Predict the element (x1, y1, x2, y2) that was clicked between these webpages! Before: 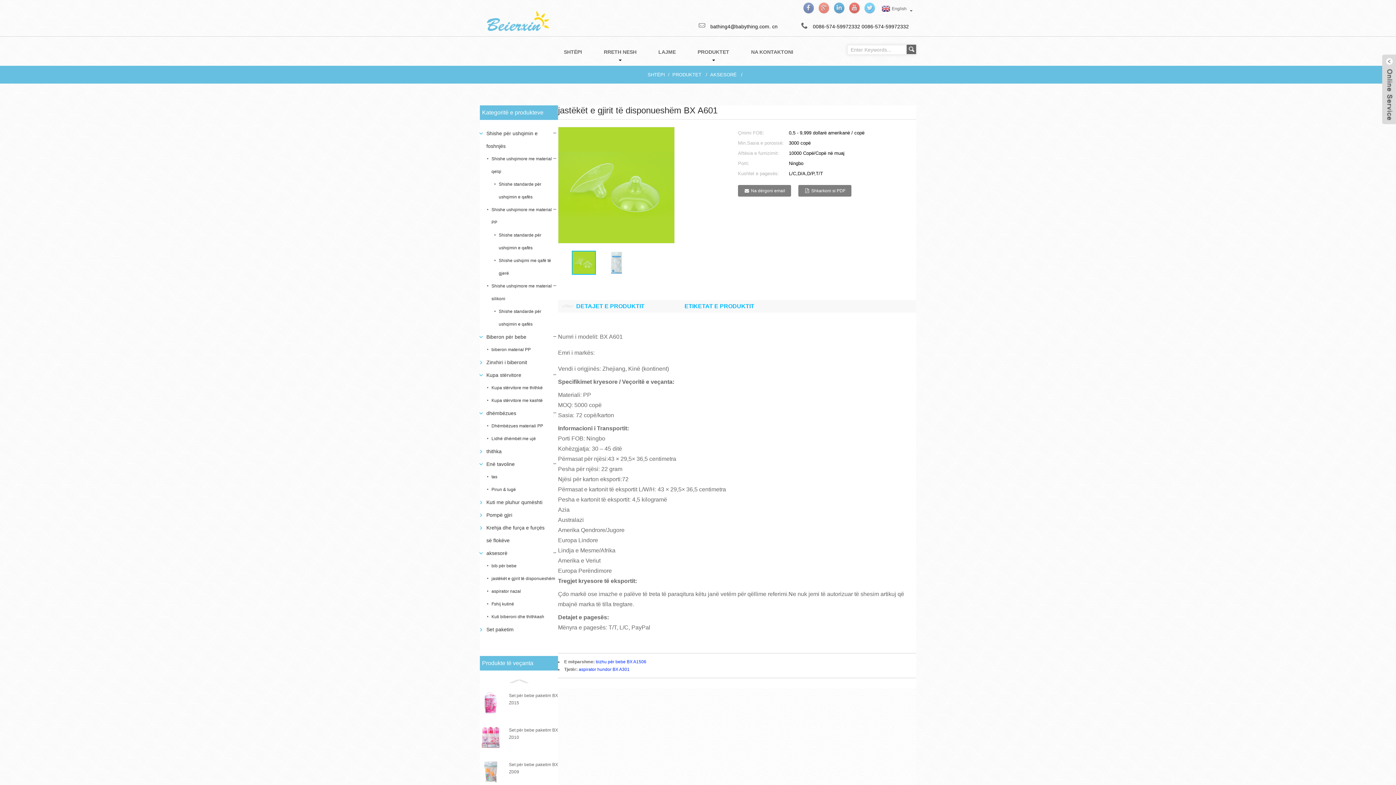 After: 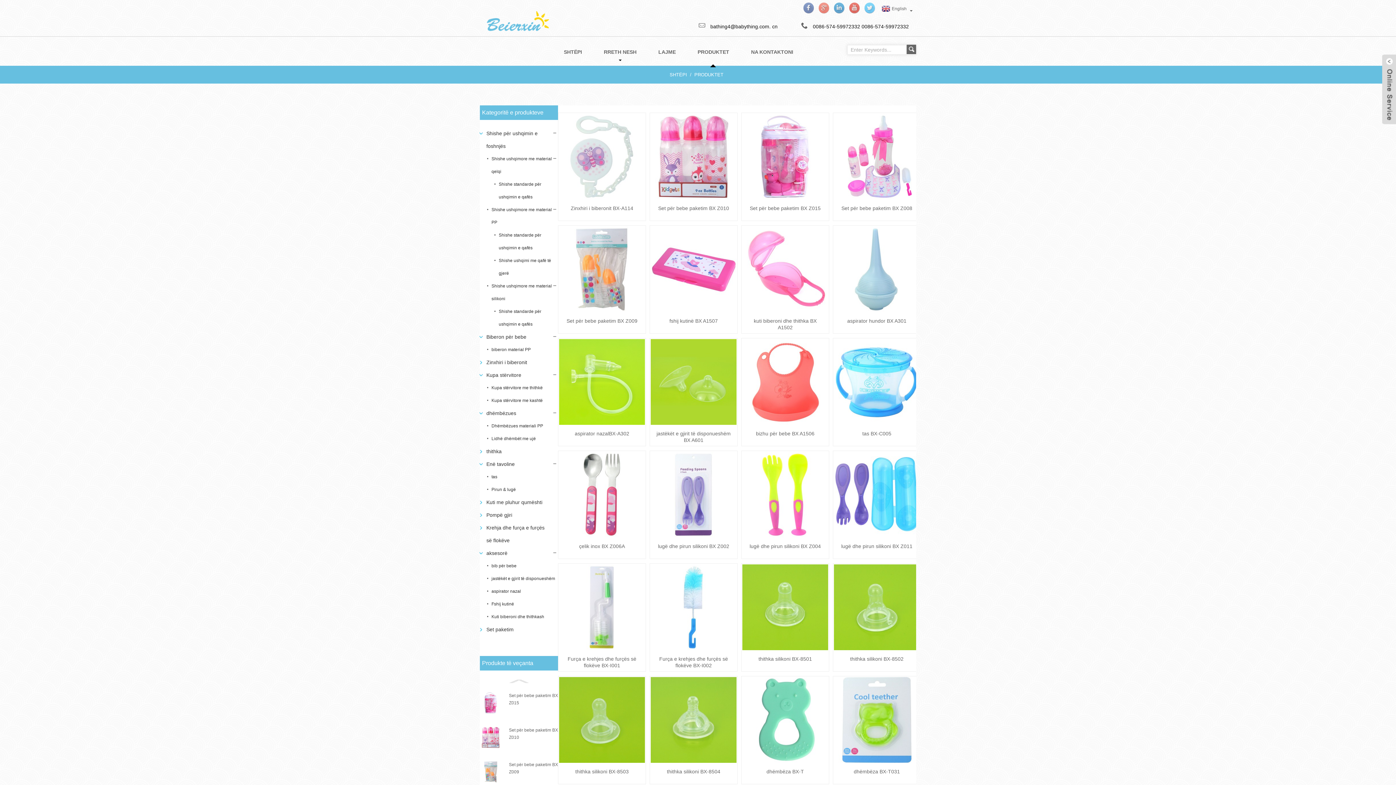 Action: label: PRODUKTET bbox: (672, 72, 701, 77)